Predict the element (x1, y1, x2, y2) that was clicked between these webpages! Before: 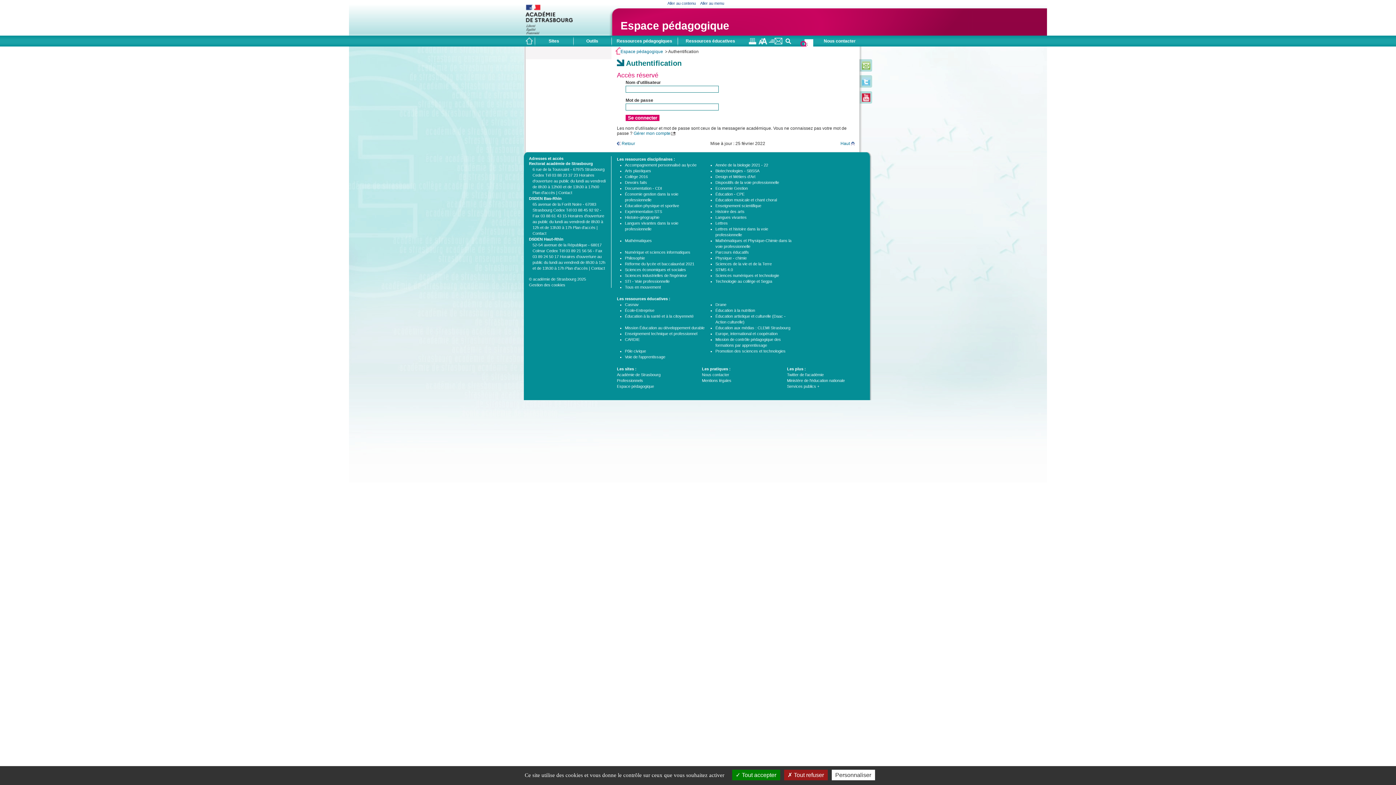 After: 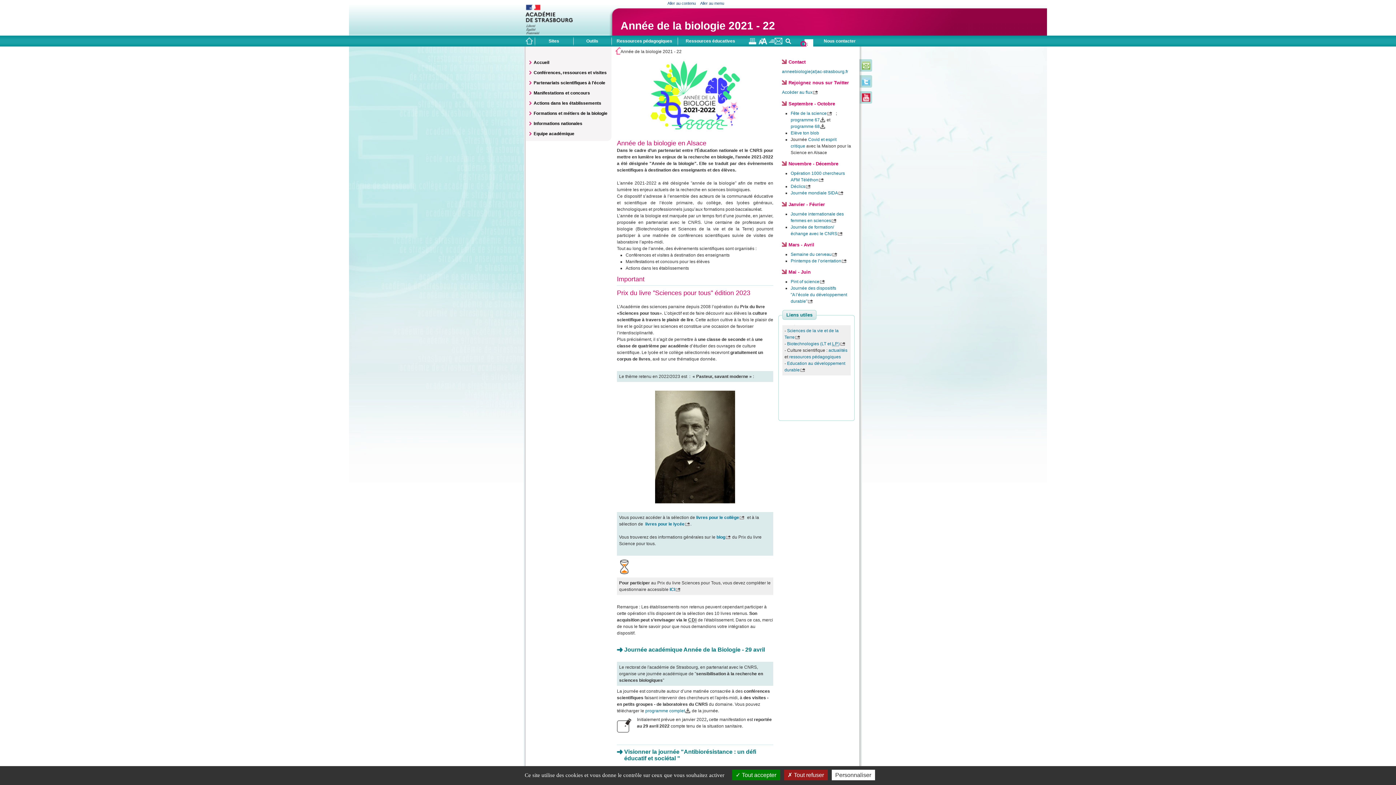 Action: label: Année de la biologie 2021 - 22 bbox: (715, 162, 768, 167)